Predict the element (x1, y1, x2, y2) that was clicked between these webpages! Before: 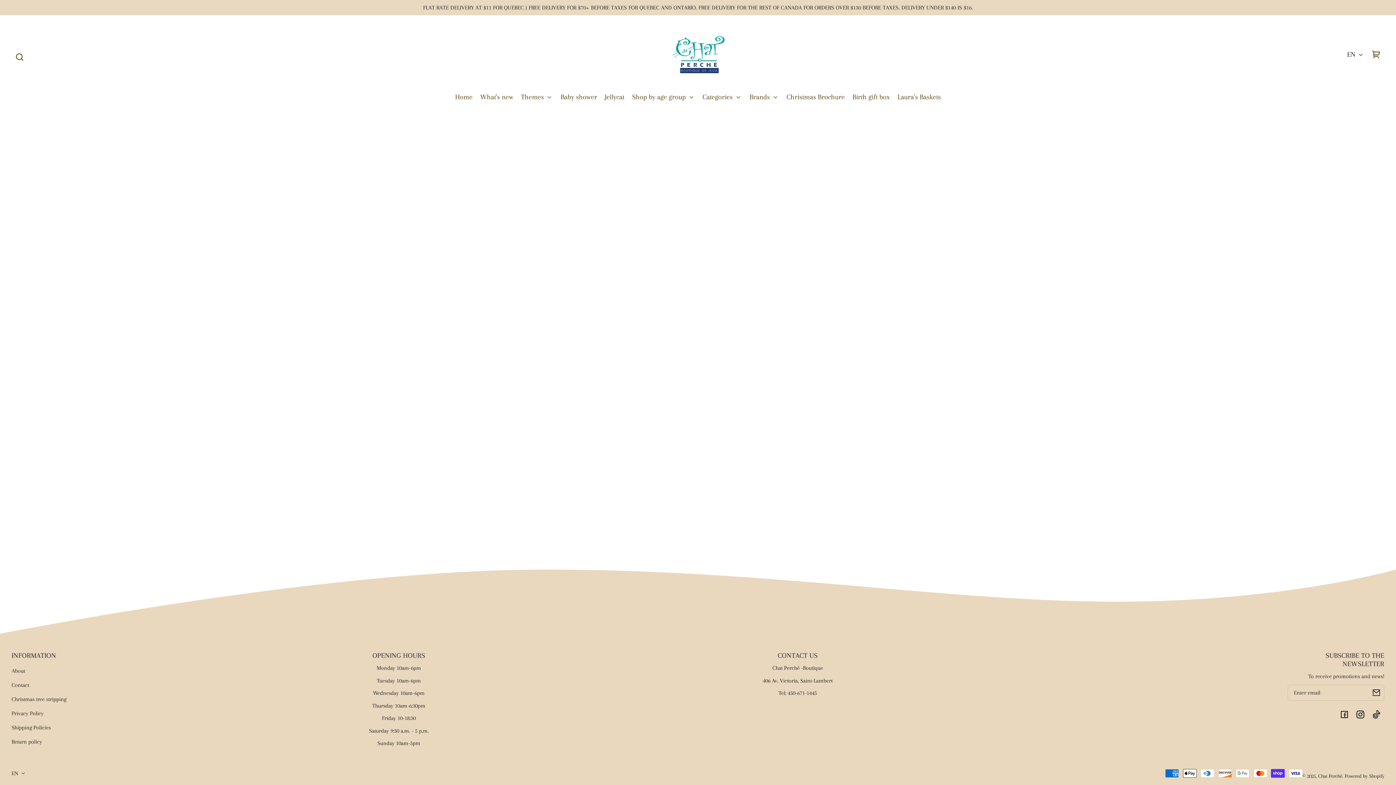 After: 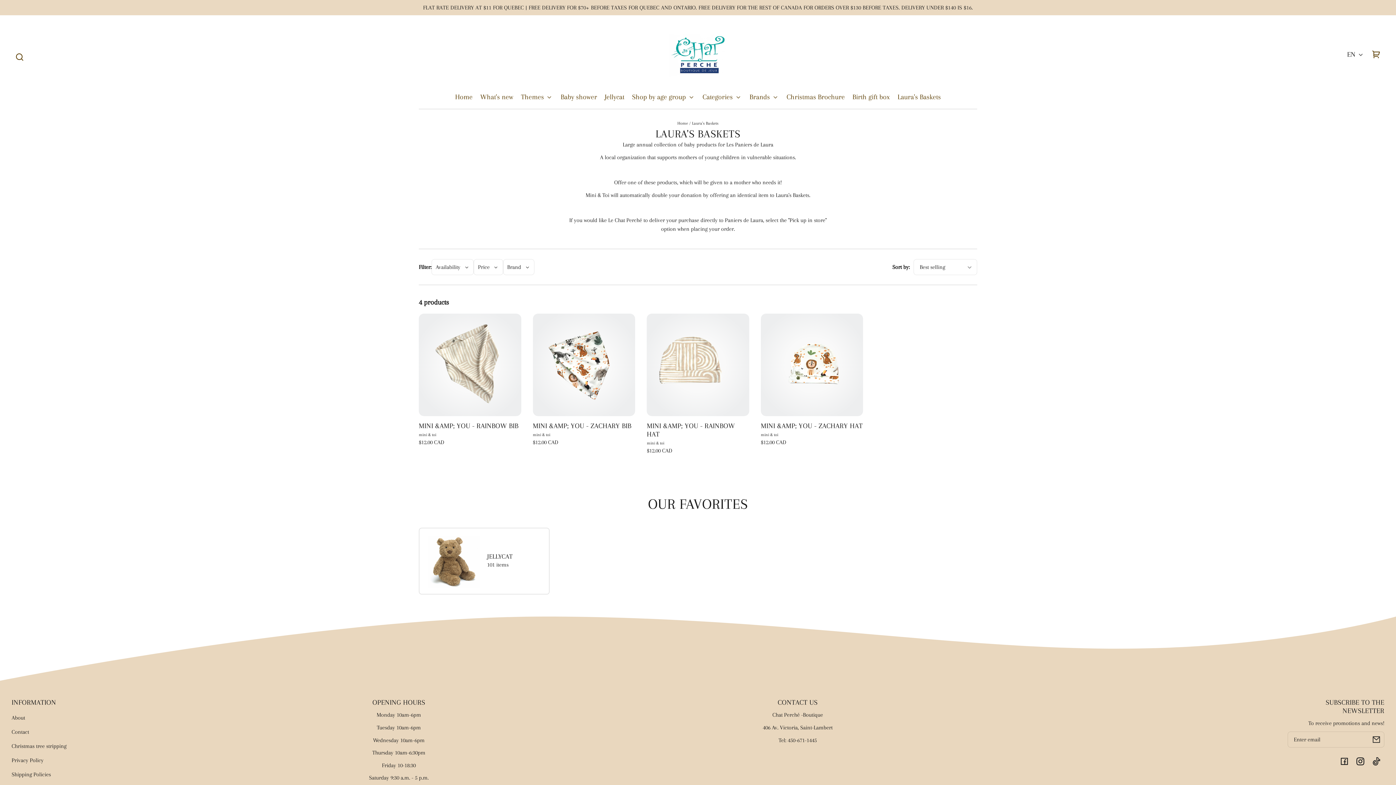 Action: bbox: (897, 89, 941, 105) label: Laura's Baskets